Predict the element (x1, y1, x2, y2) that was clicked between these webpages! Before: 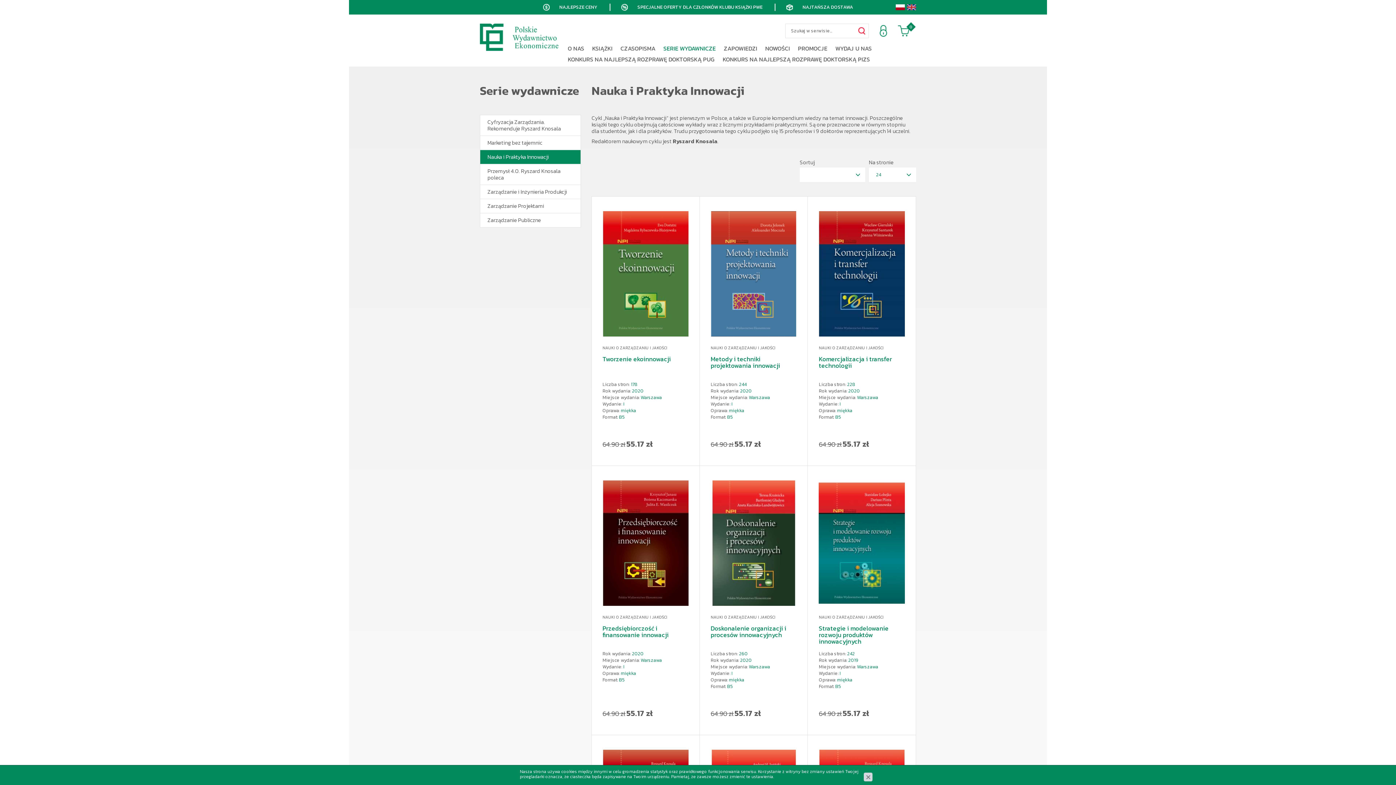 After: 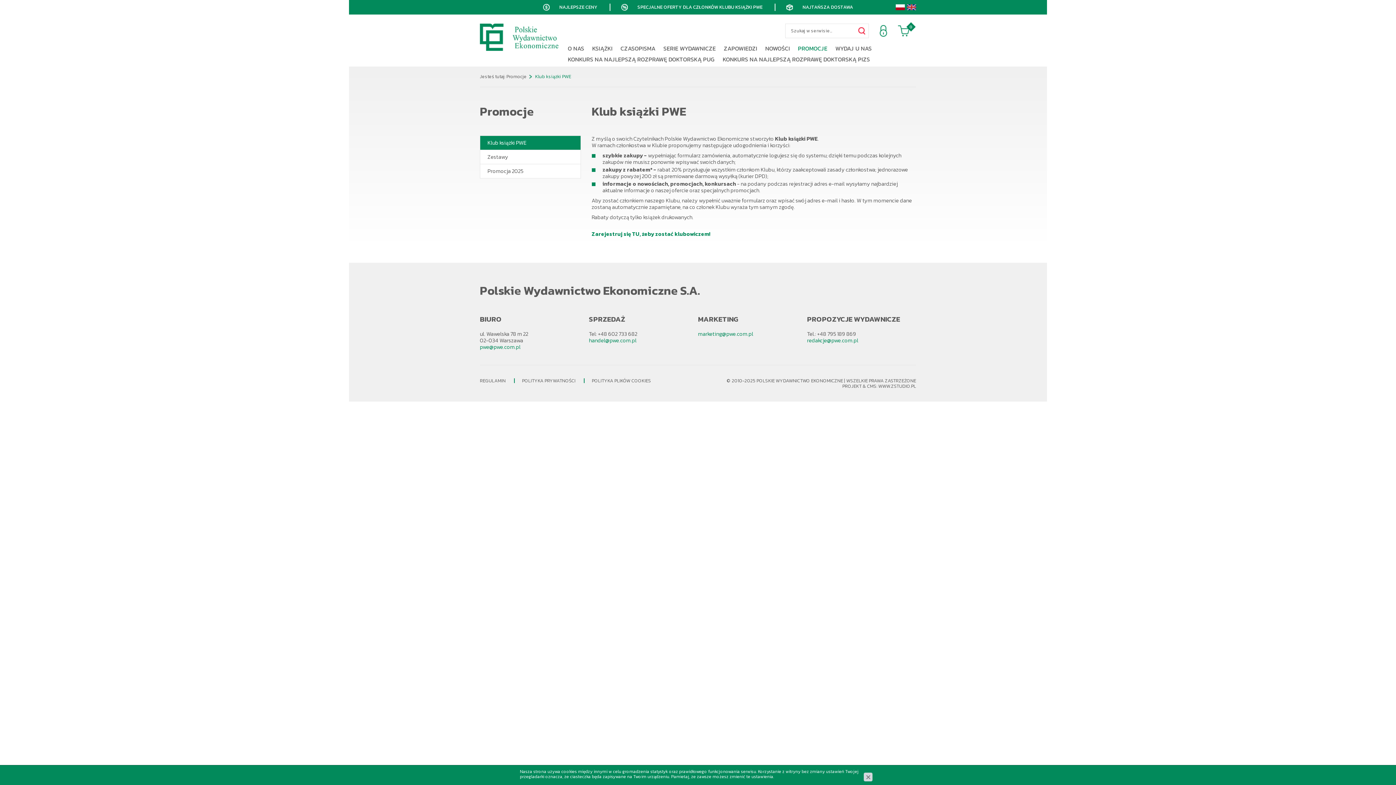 Action: bbox: (794, 42, 831, 53) label: PROMOCJE